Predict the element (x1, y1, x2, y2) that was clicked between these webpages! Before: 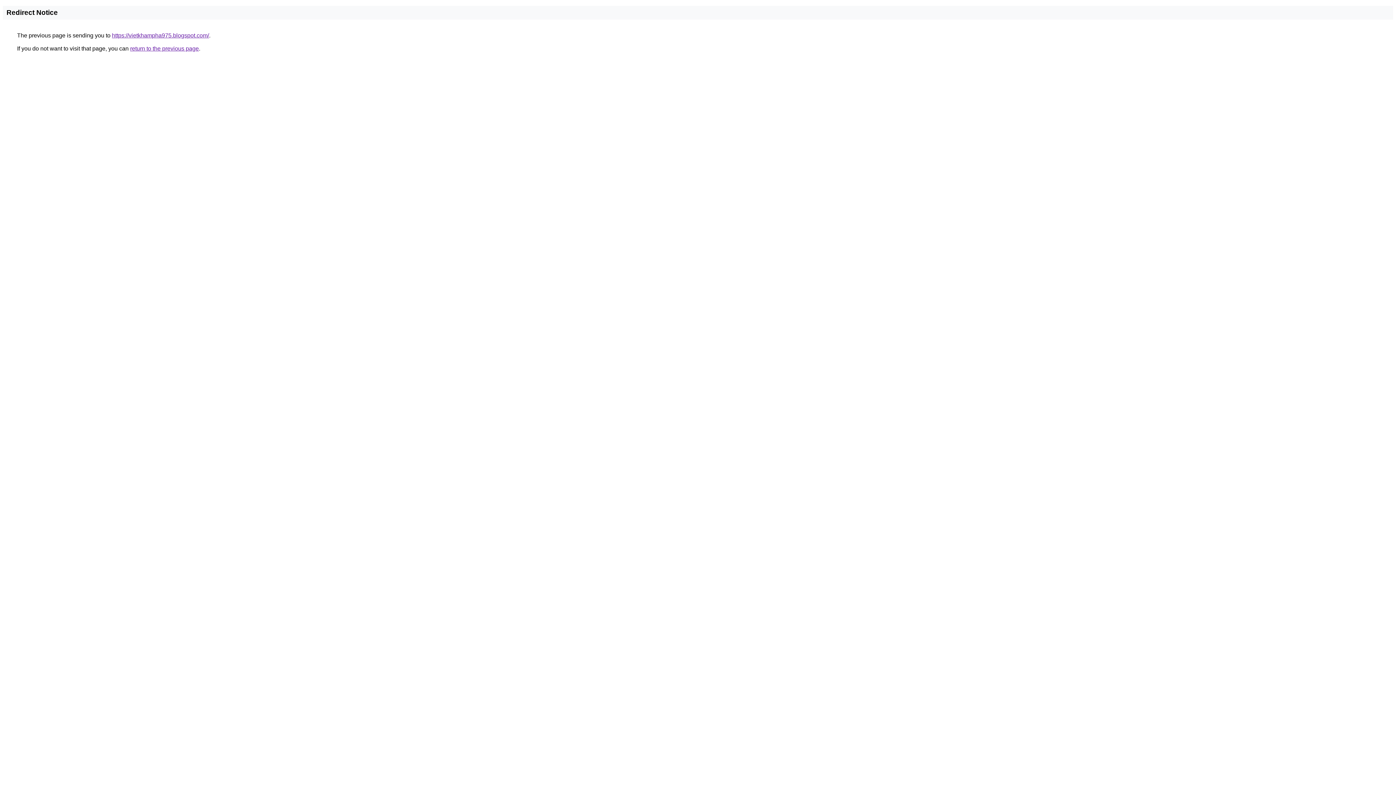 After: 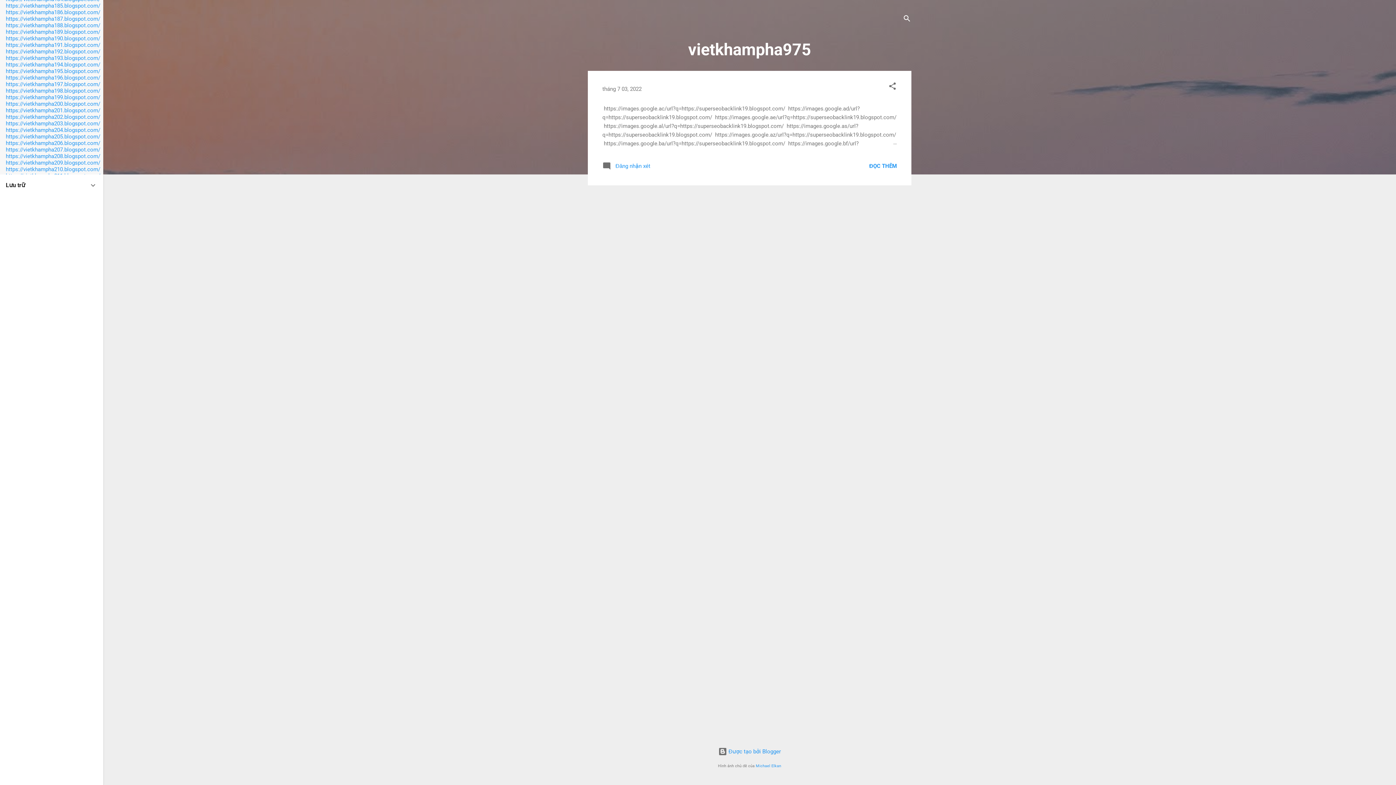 Action: label: https://vietkhampha975.blogspot.com/ bbox: (112, 32, 209, 38)